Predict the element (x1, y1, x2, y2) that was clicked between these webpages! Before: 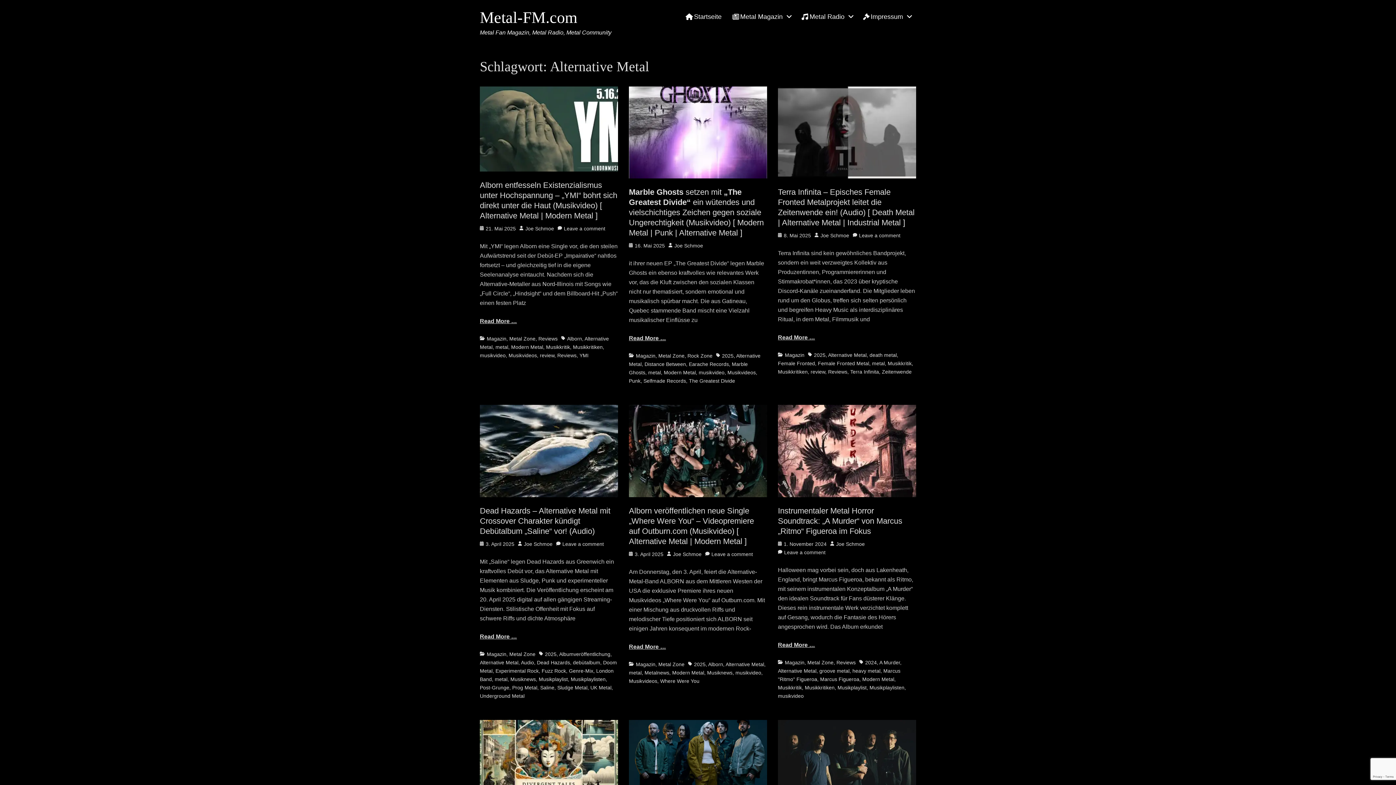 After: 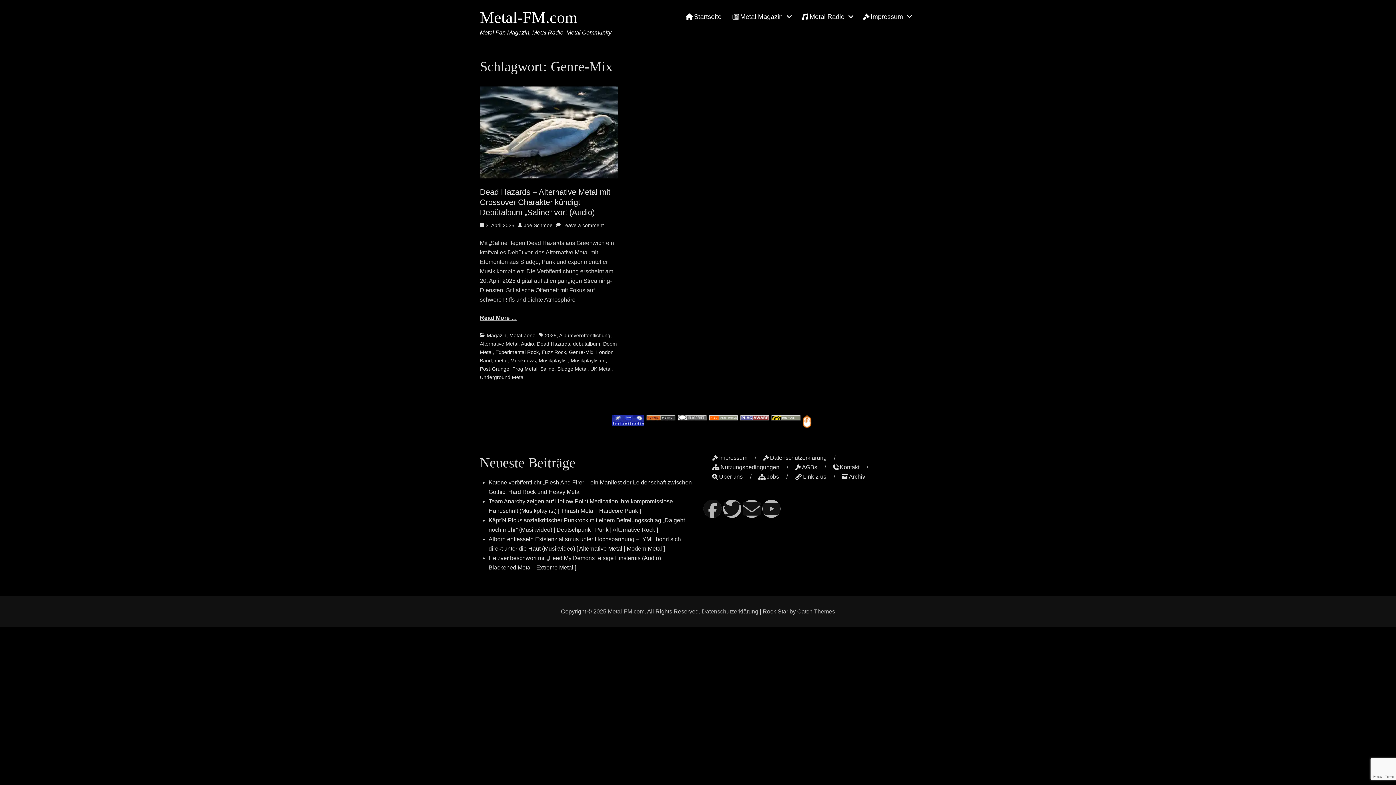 Action: label: Genre-Mix bbox: (569, 668, 593, 674)